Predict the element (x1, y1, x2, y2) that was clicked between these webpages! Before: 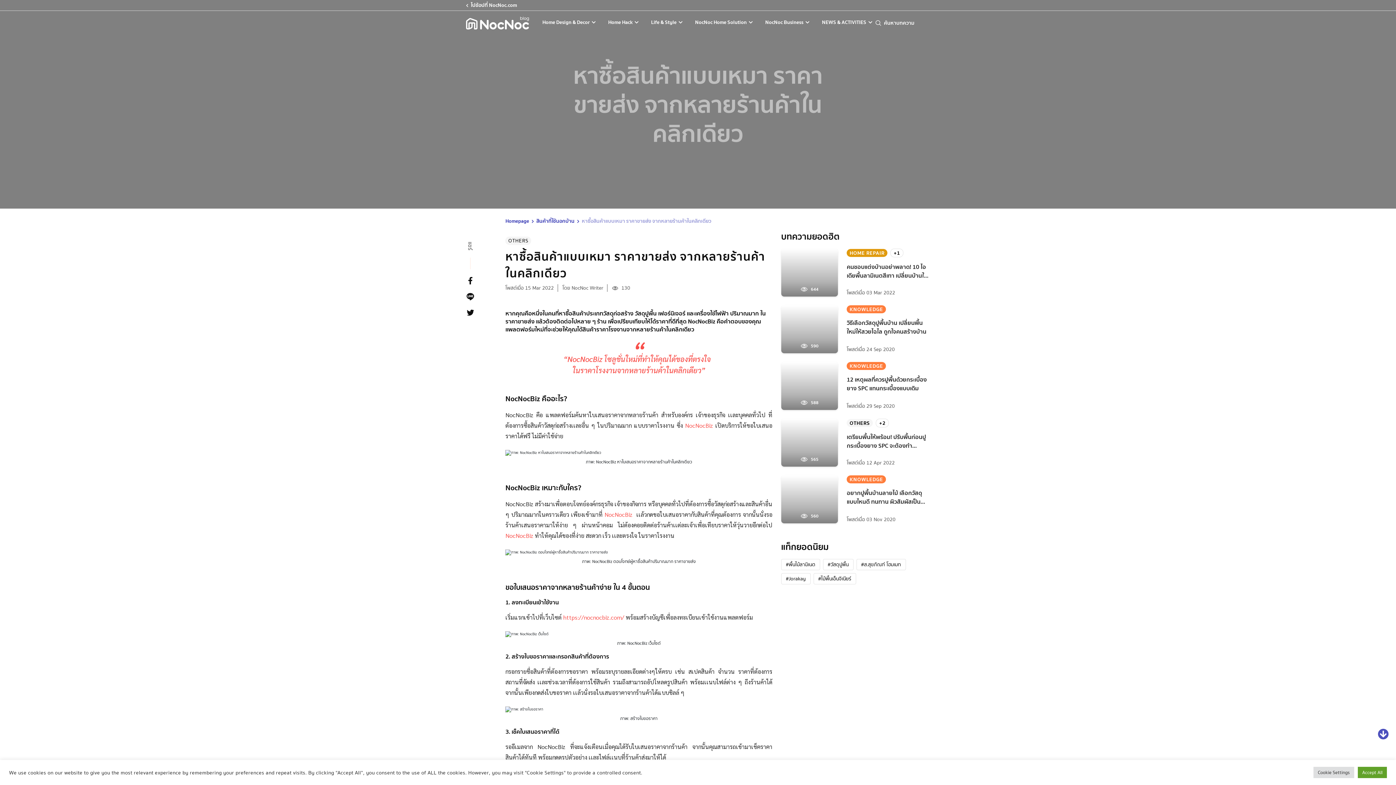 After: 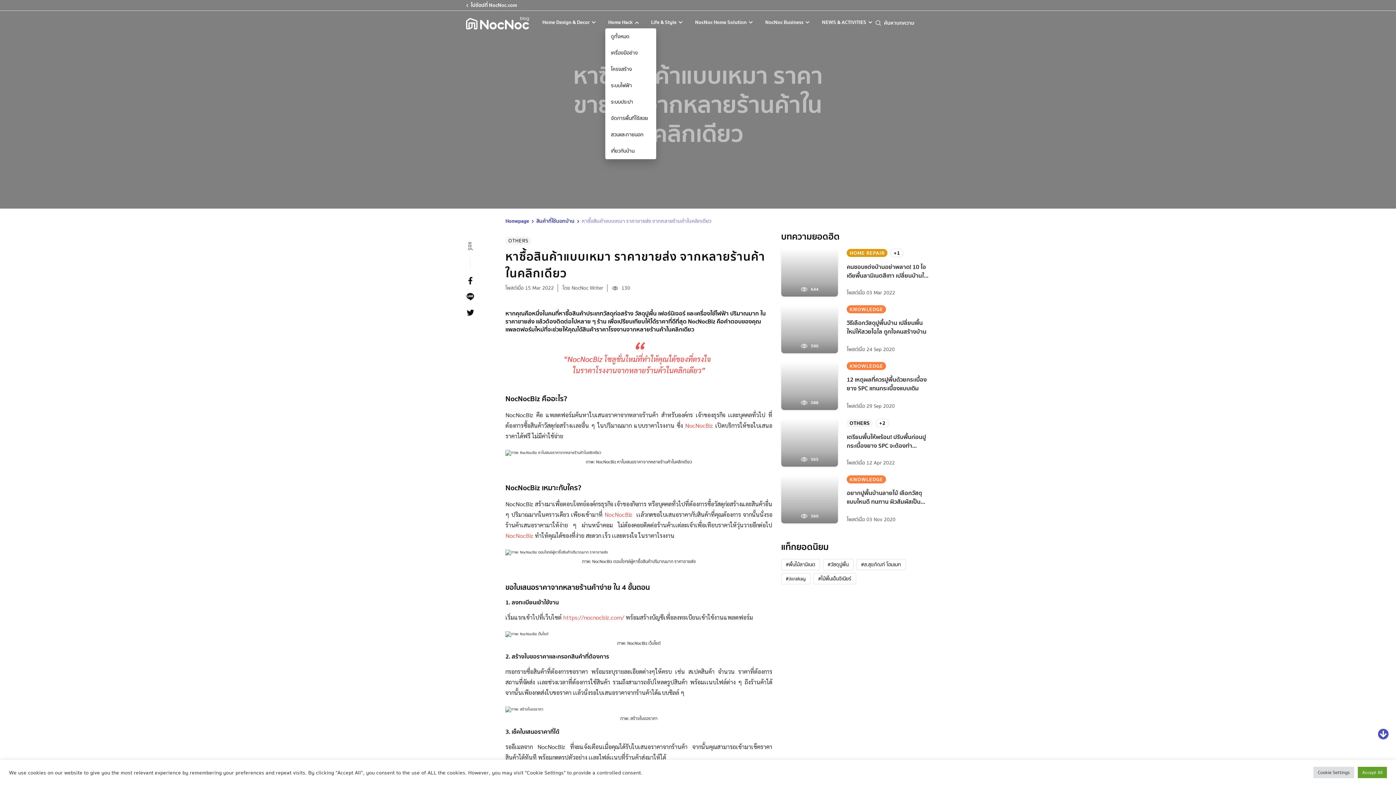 Action: bbox: (605, 16, 642, 27) label: home-hack-tips